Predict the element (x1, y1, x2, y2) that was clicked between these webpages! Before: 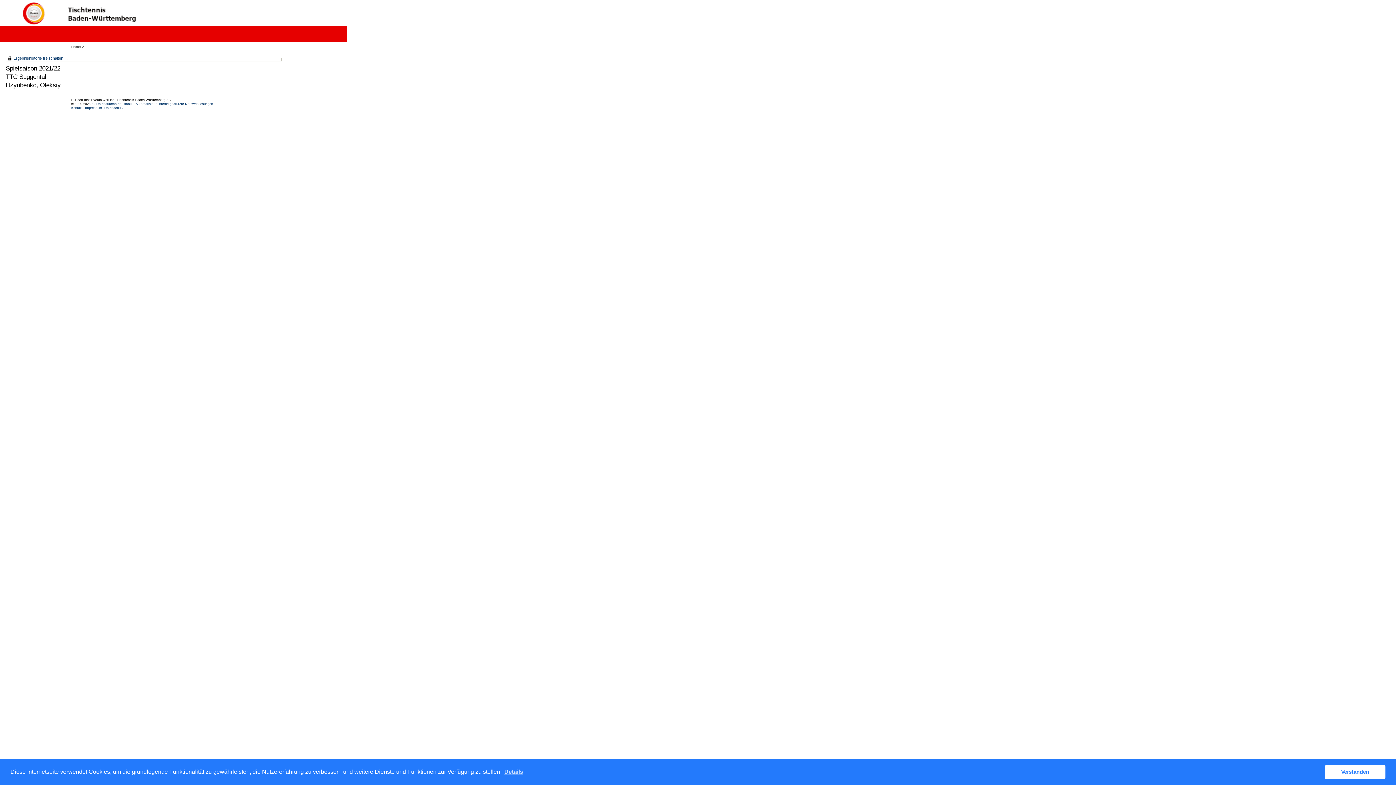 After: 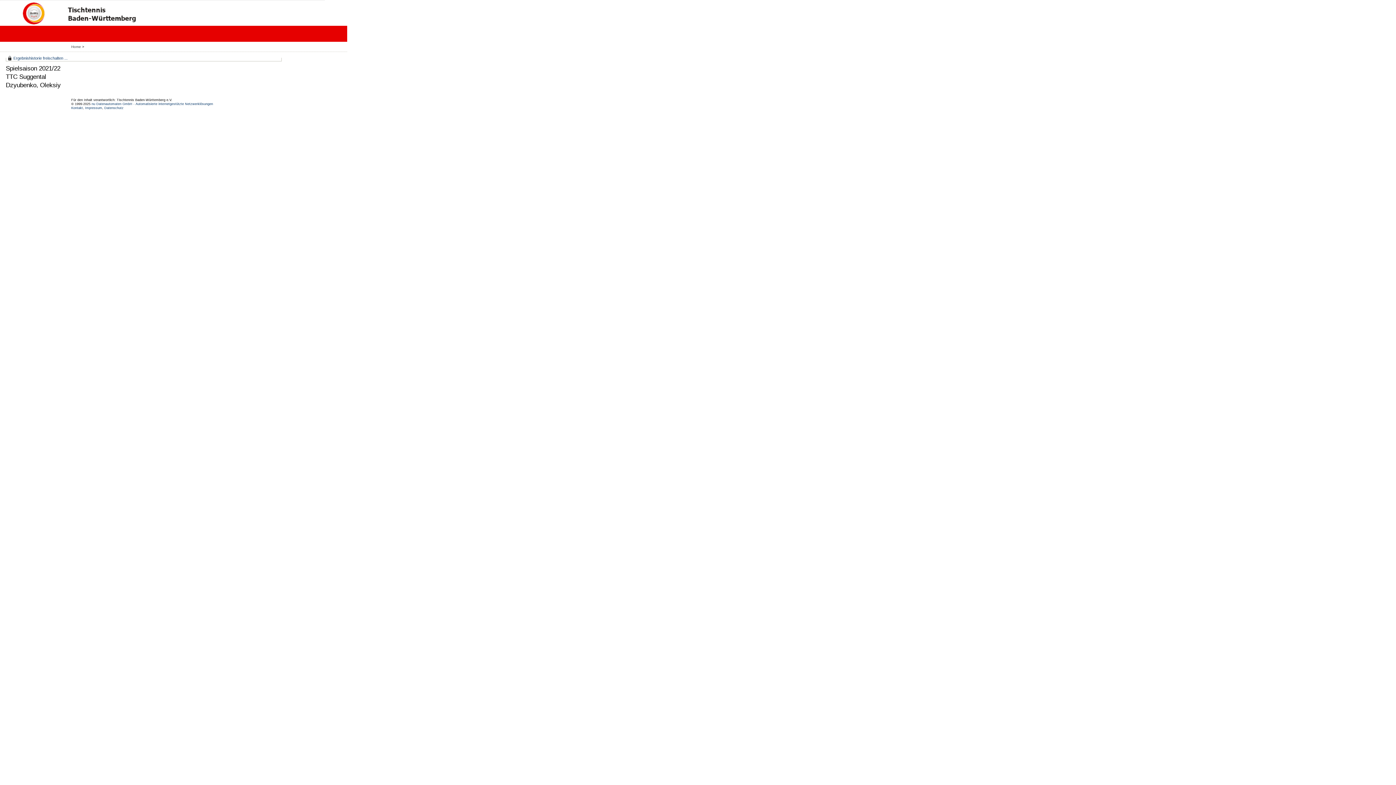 Action: label: dismiss cookie message bbox: (1325, 765, 1385, 779)